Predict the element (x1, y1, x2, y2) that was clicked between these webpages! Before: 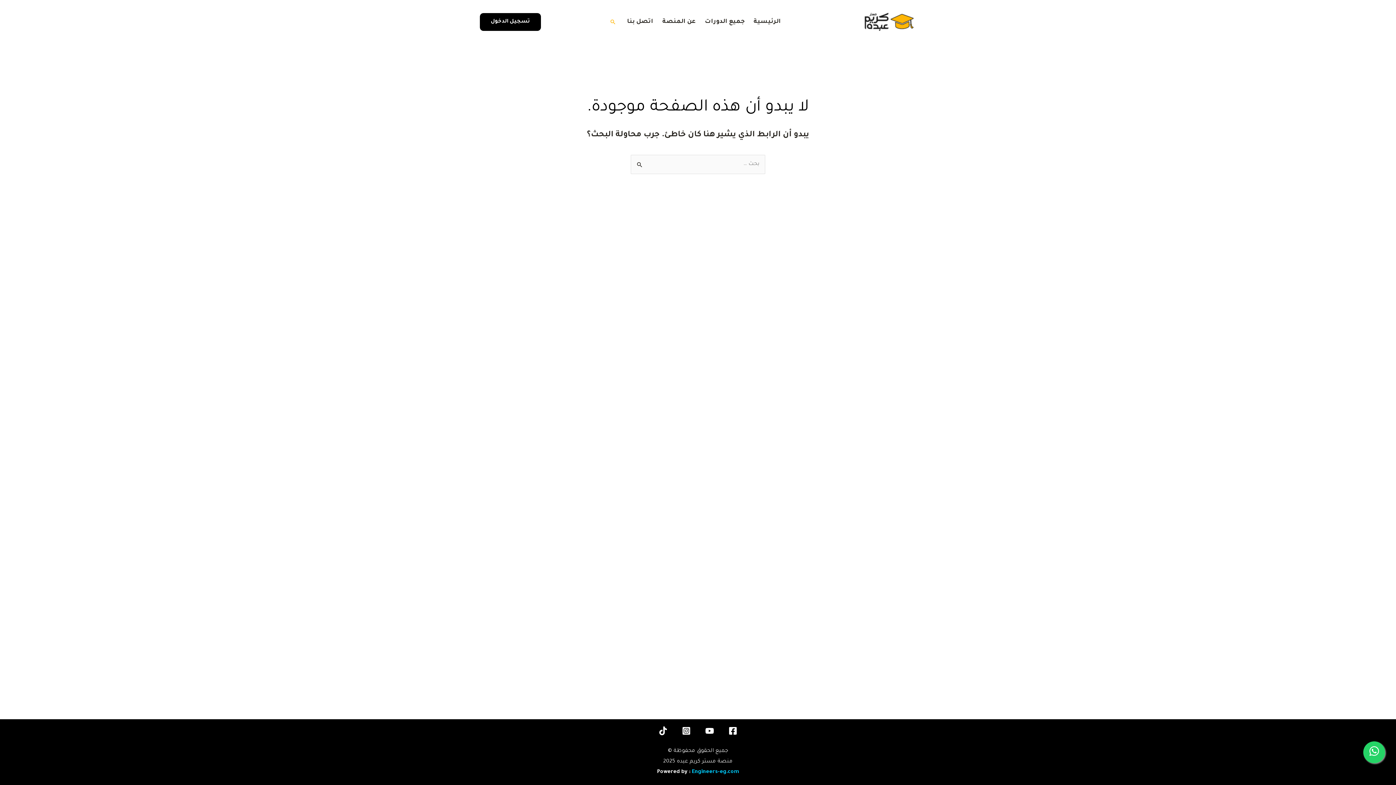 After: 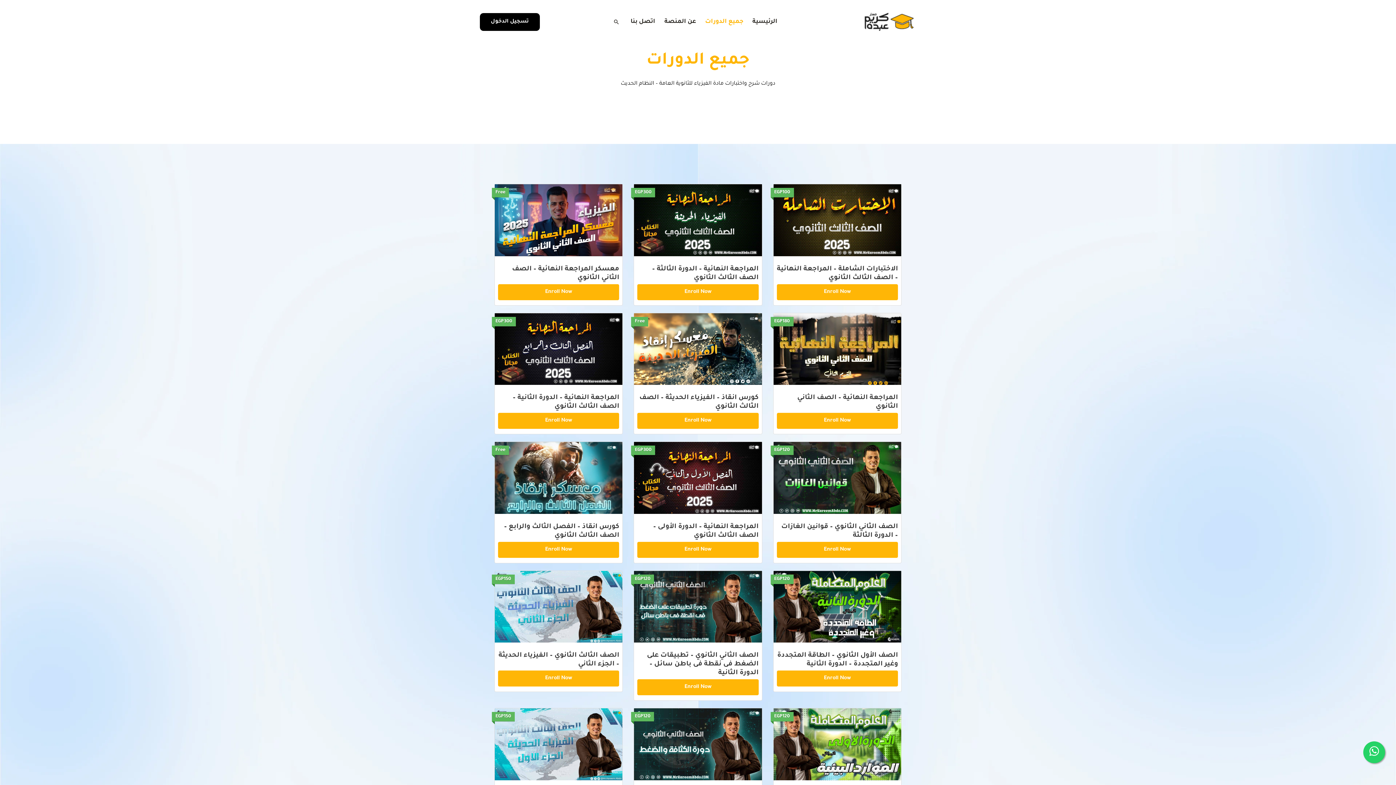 Action: bbox: (701, 0, 750, 43) label: جميع الدورات